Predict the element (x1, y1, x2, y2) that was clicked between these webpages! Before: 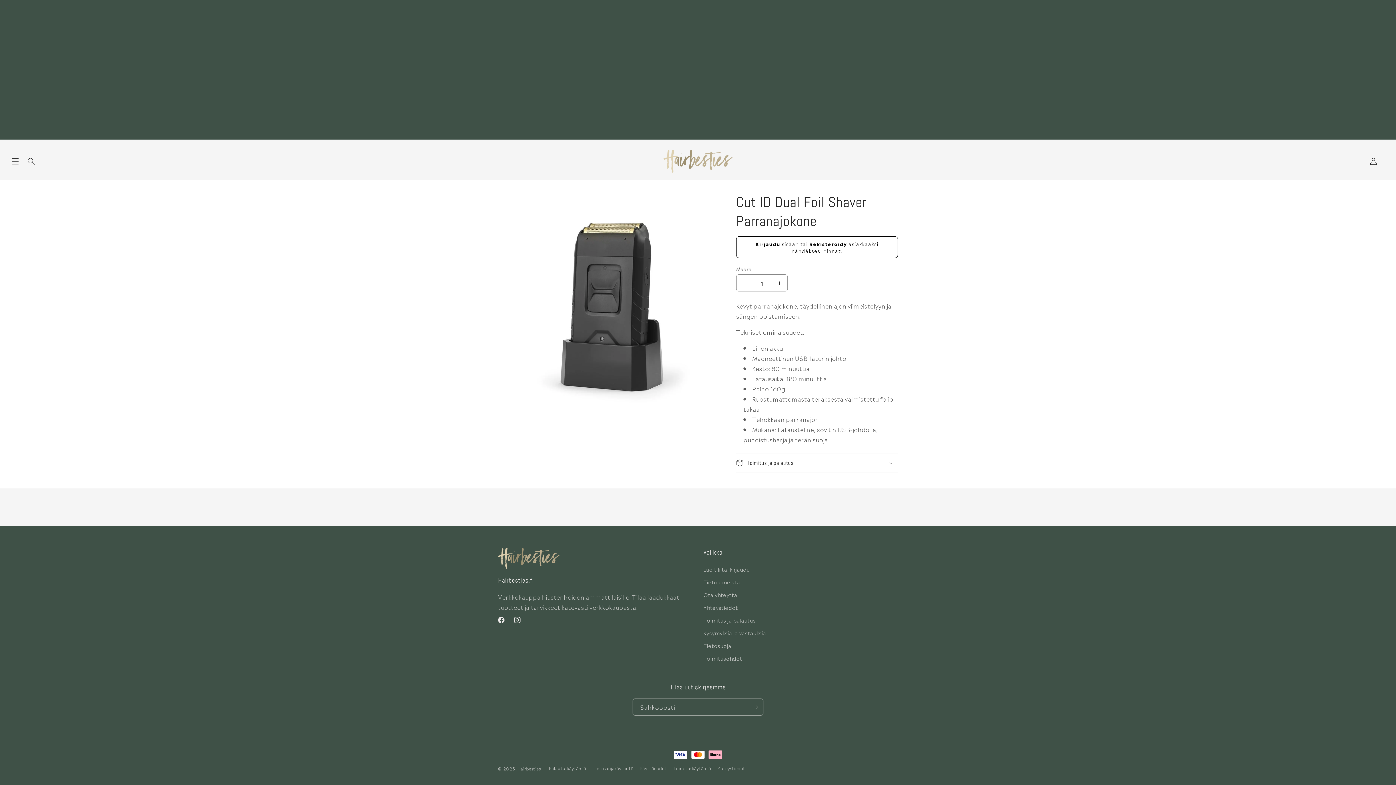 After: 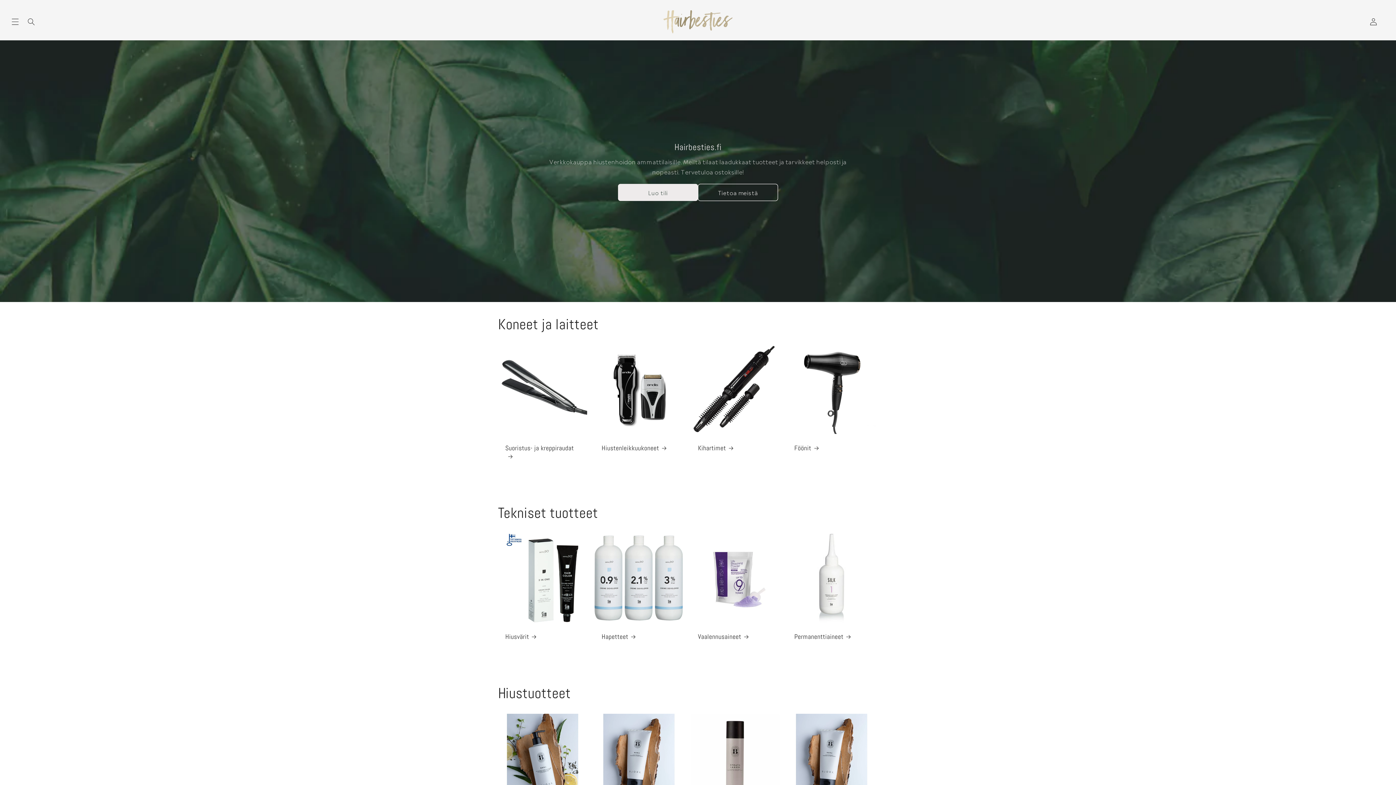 Action: bbox: (517, 765, 540, 772) label: Hairbesties